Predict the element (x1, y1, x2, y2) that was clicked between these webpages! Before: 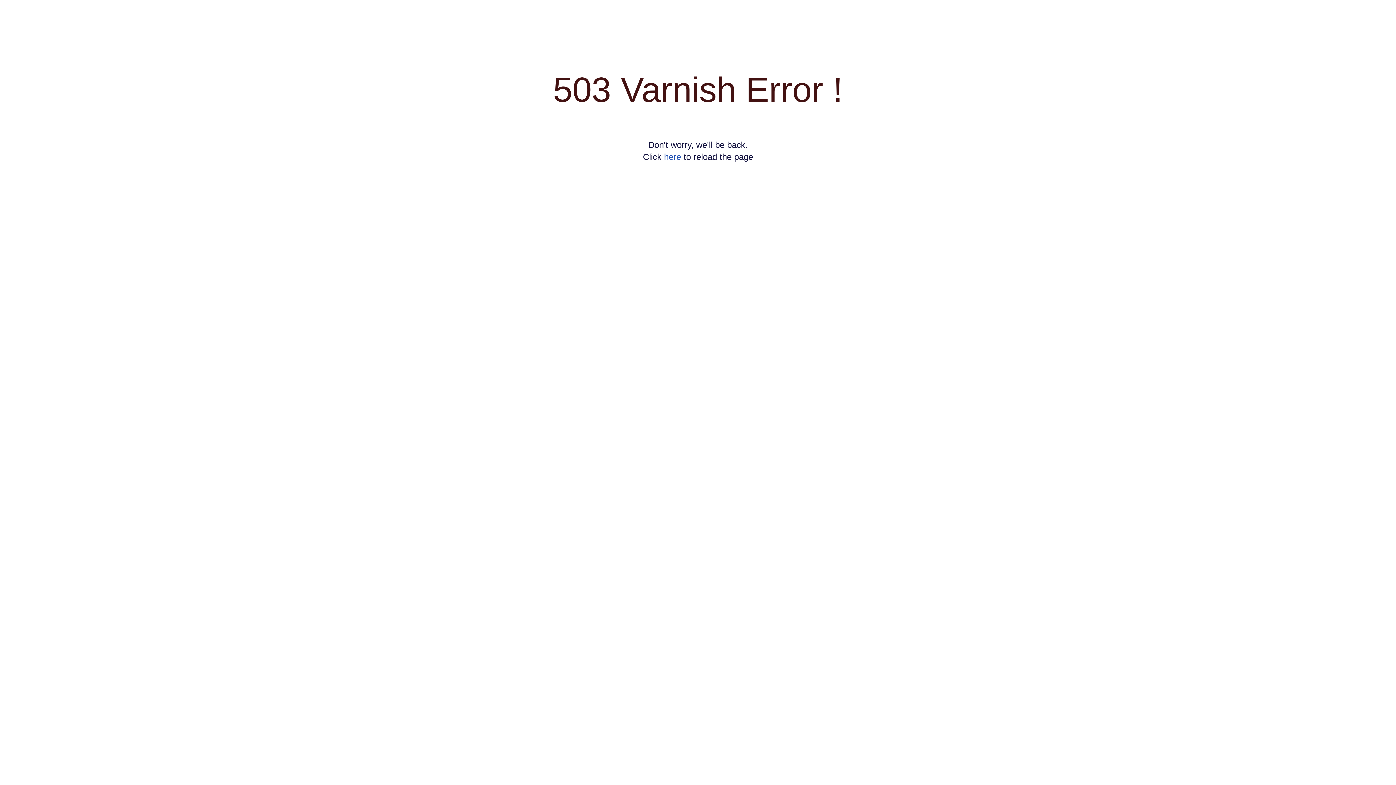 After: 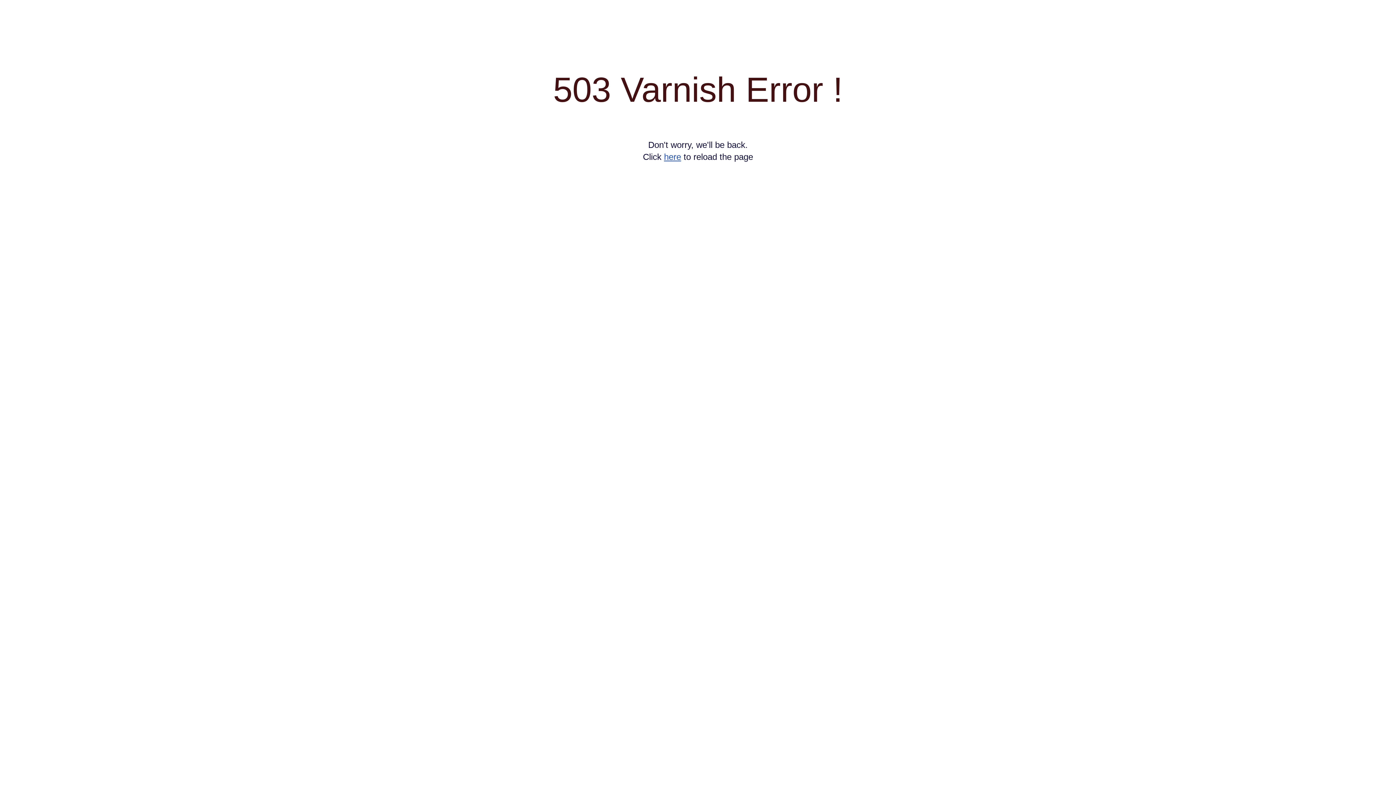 Action: label: here bbox: (664, 152, 681, 161)